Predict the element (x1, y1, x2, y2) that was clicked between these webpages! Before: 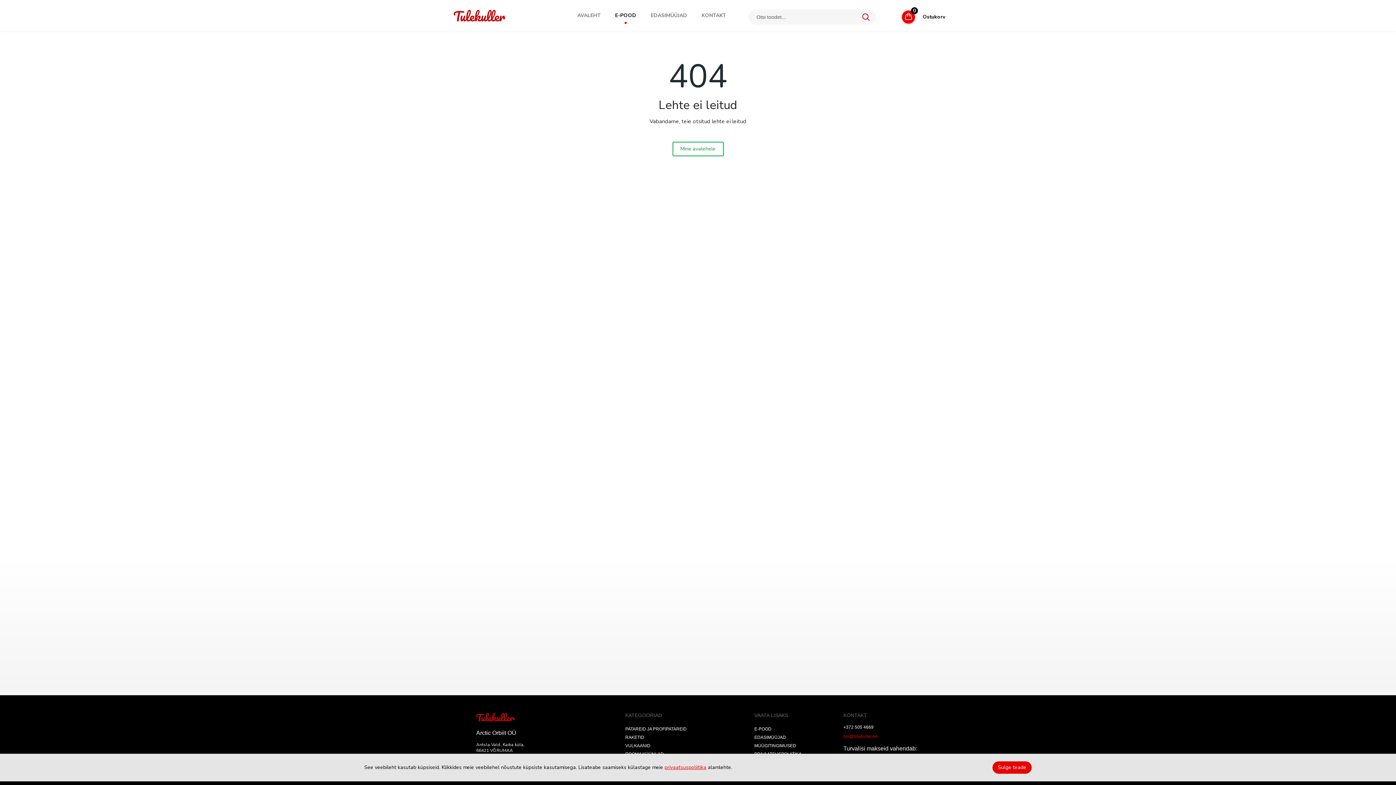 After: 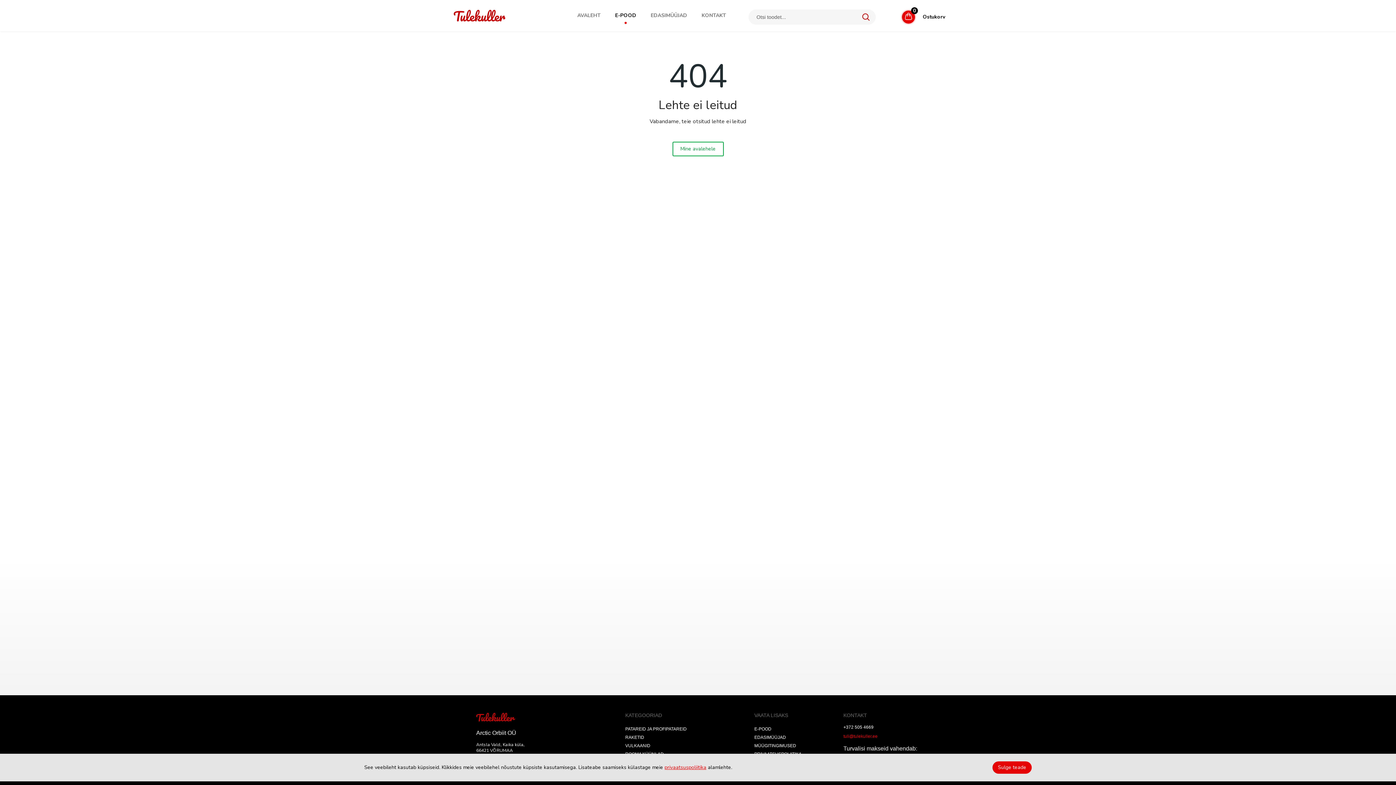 Action: label: E-POOD bbox: (754, 726, 771, 732)